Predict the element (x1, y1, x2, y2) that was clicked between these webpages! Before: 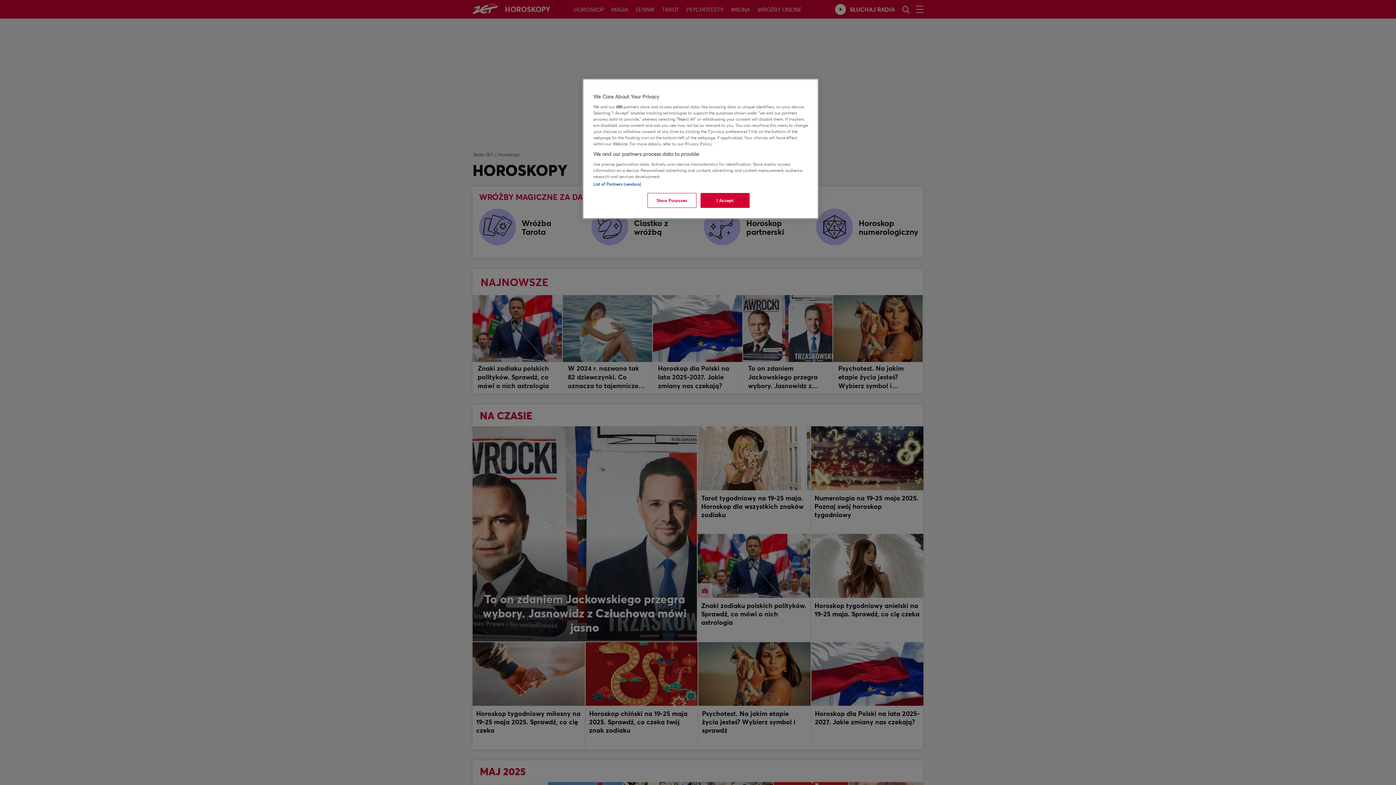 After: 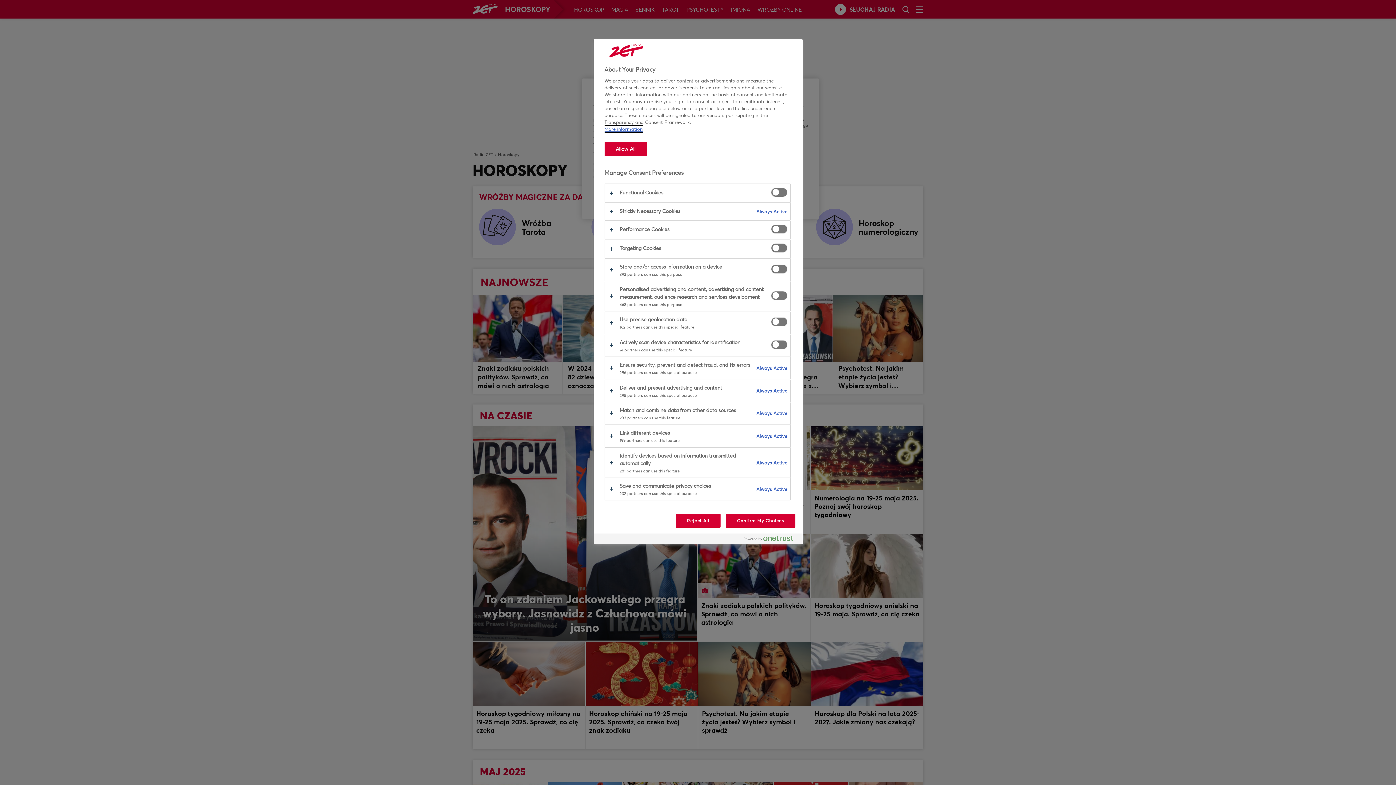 Action: bbox: (647, 193, 696, 208) label: Show Purposes